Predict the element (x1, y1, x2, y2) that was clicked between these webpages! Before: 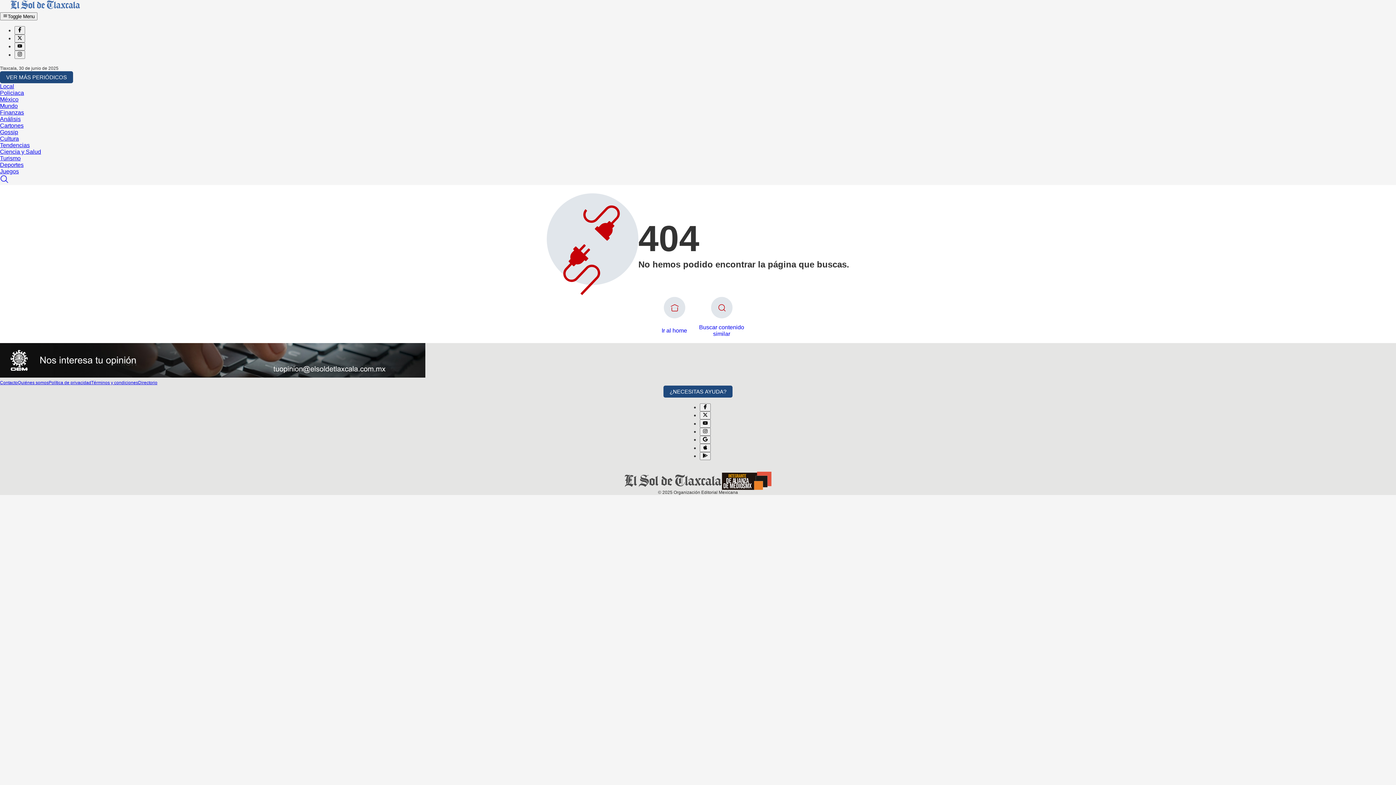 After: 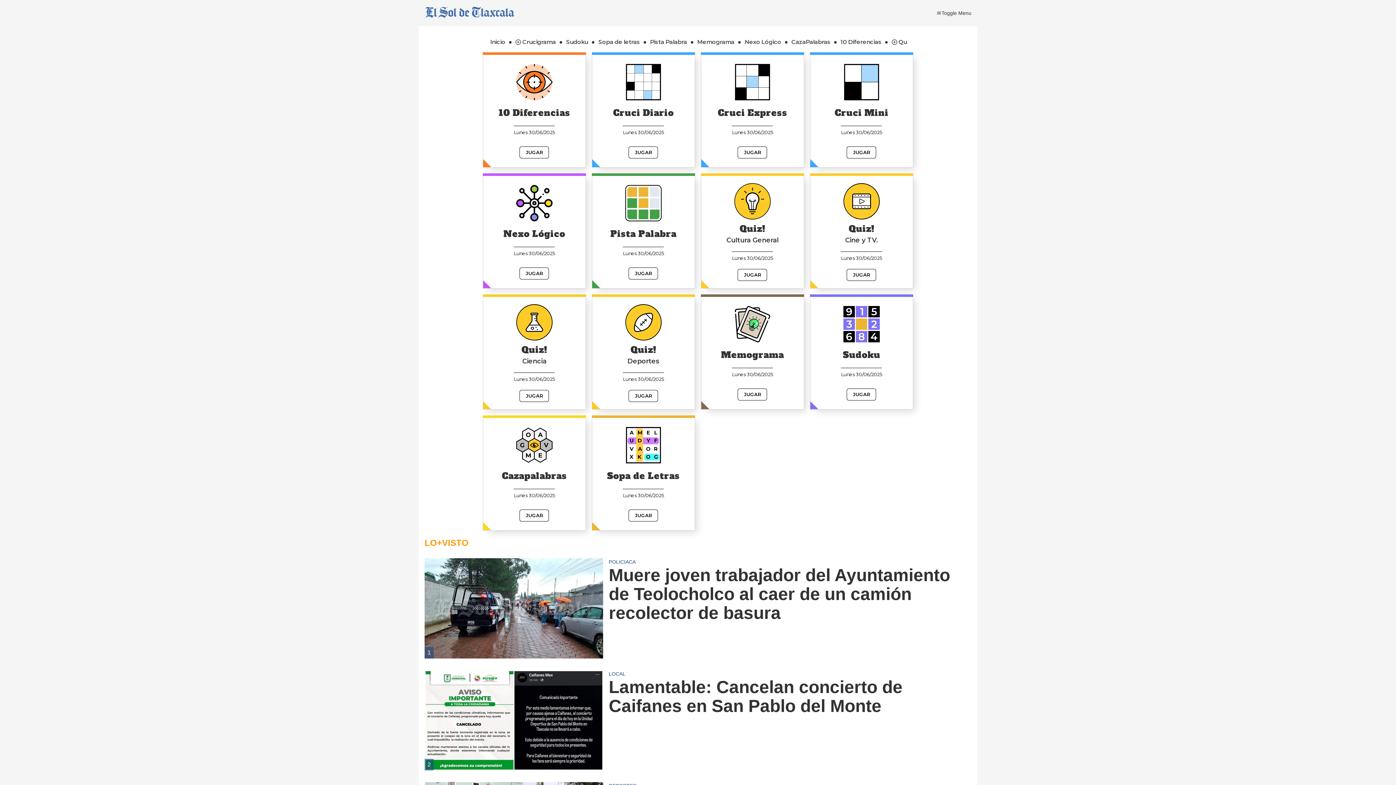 Action: label: Juegos bbox: (0, 168, 18, 174)